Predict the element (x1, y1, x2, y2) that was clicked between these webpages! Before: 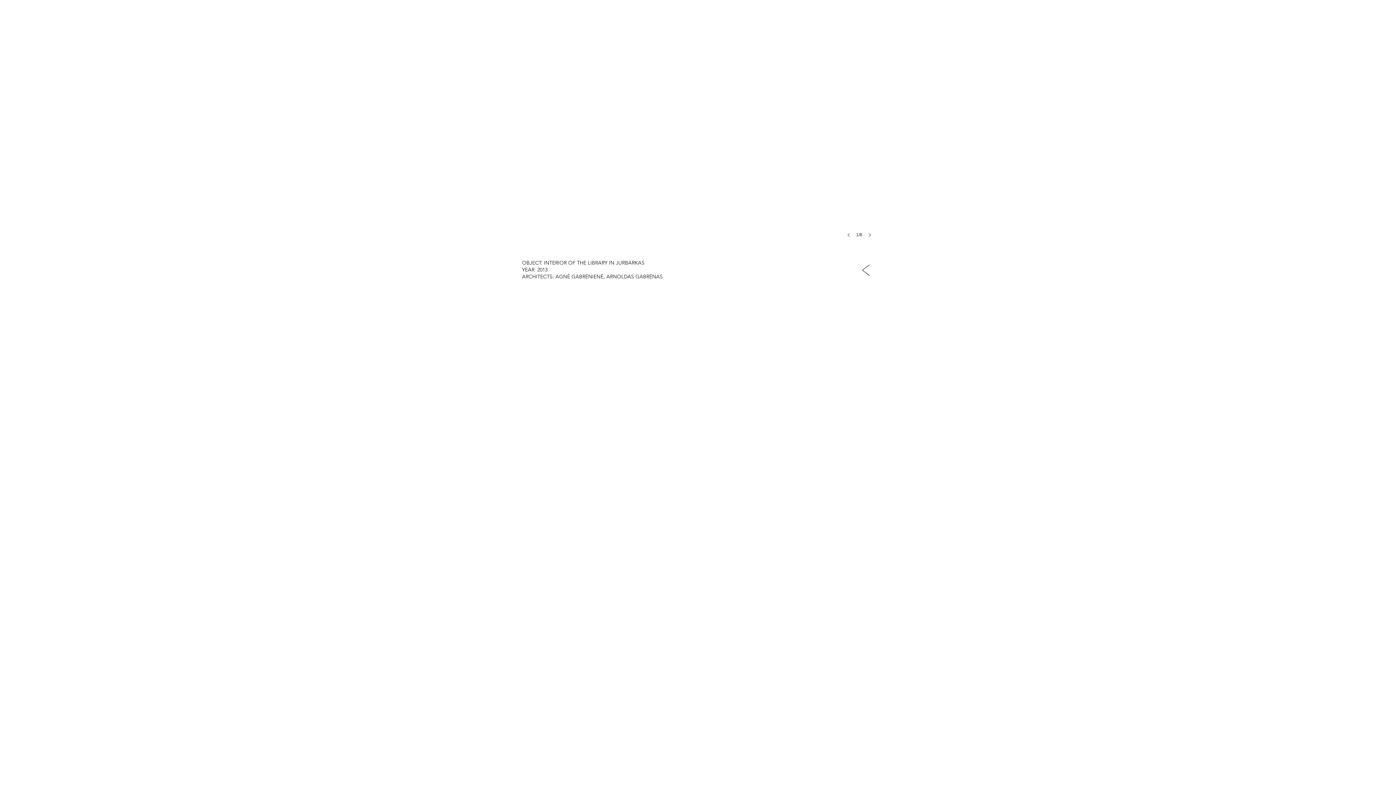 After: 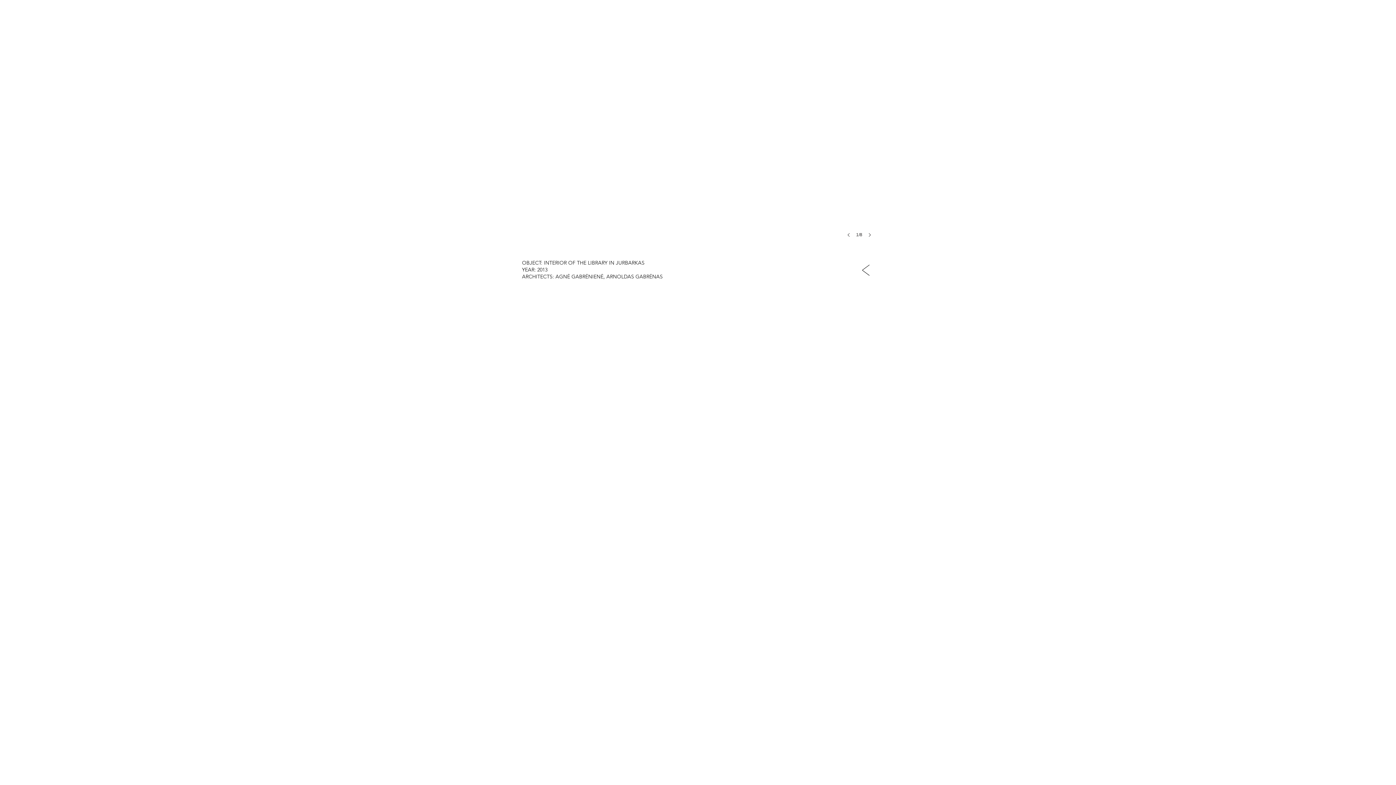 Action: bbox: (842, 226, 856, 242)